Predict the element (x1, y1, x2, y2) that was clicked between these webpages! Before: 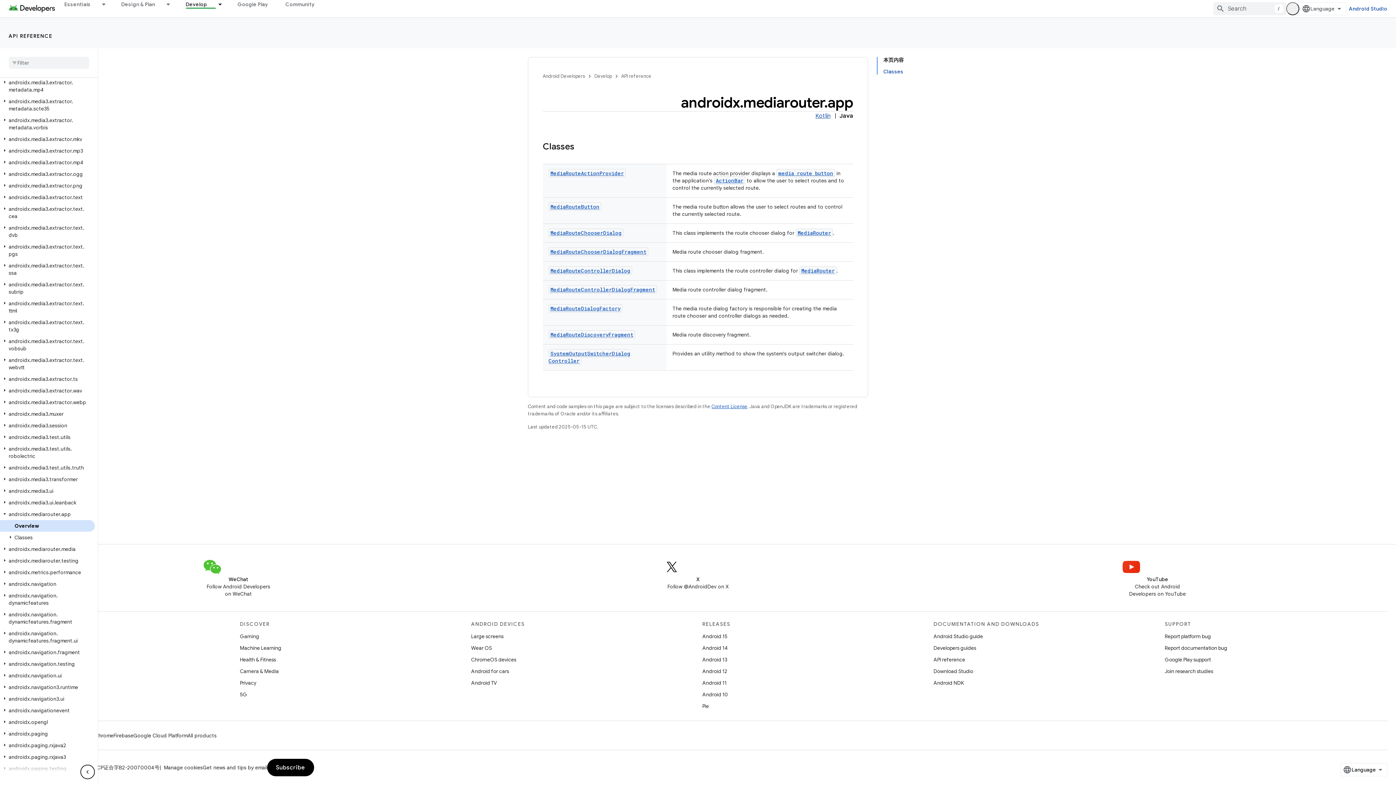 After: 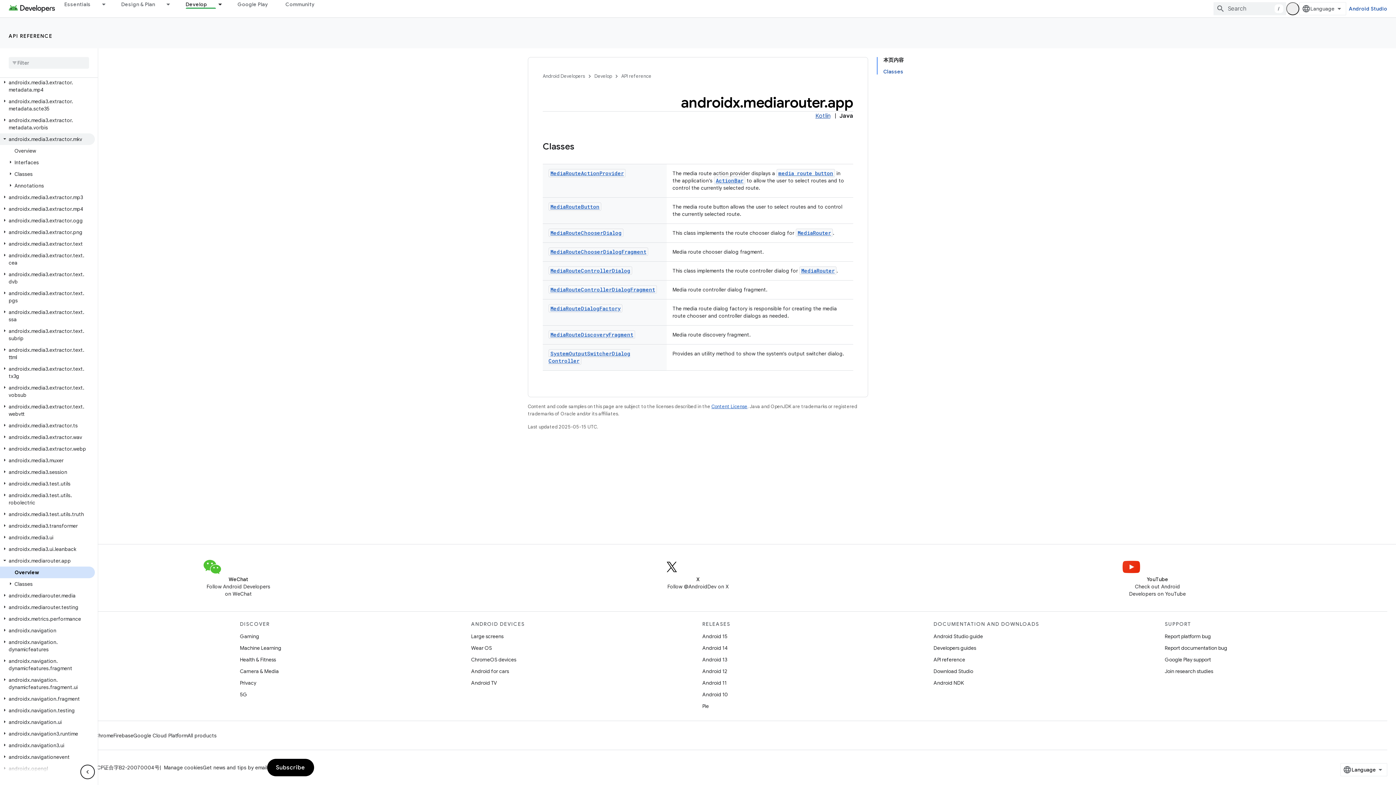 Action: bbox: (0, 133, 94, 145) label: androidx.media3.extractor.mkv